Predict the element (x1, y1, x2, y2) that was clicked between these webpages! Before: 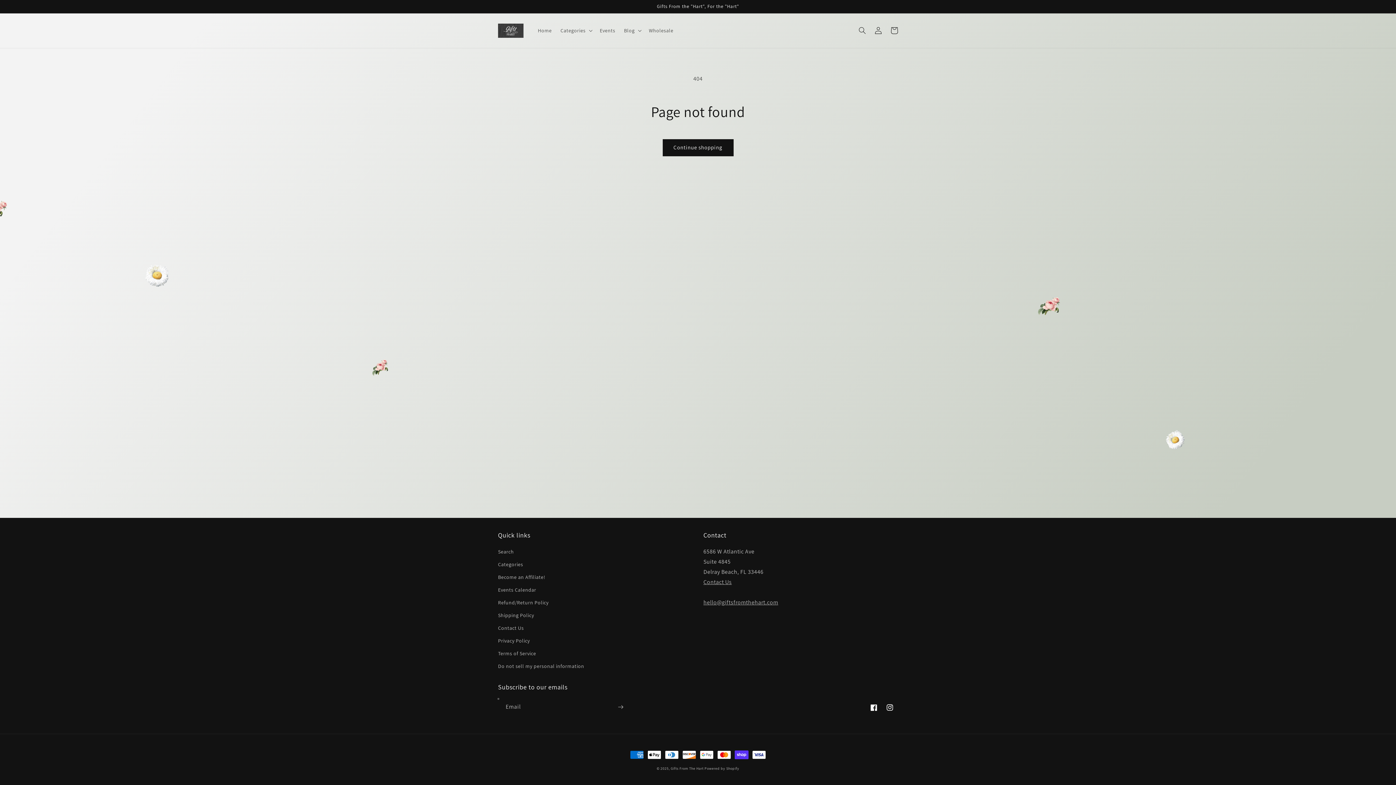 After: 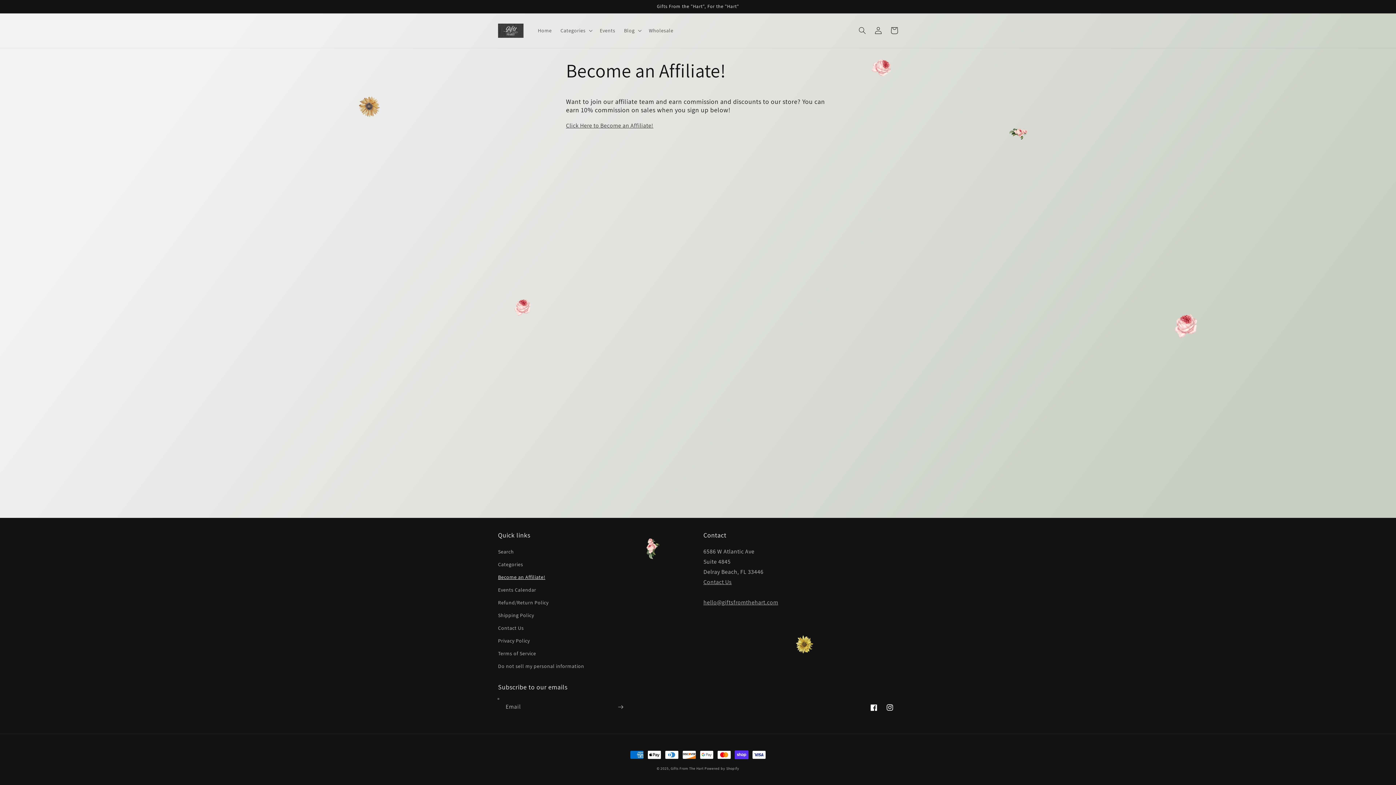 Action: bbox: (498, 571, 545, 584) label: Become an Affiliate!